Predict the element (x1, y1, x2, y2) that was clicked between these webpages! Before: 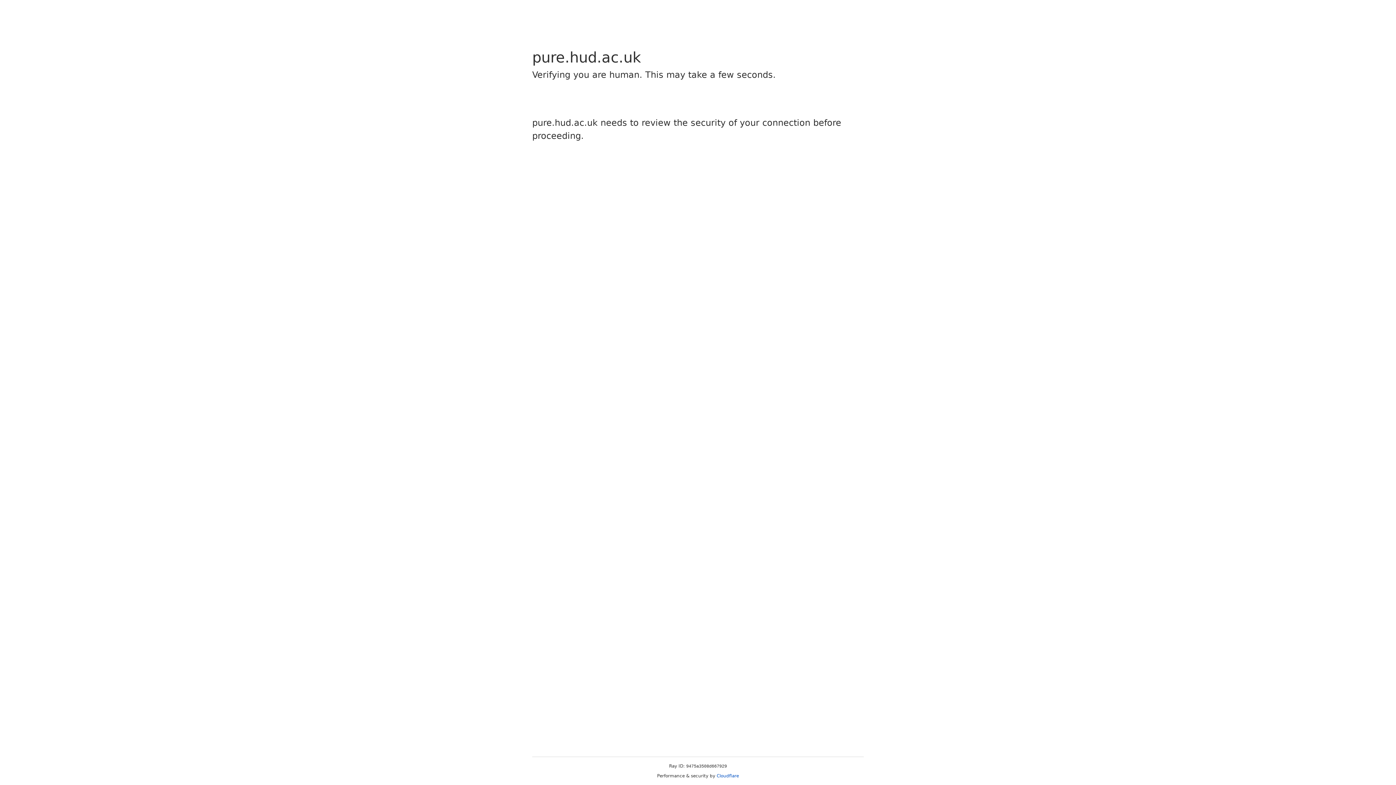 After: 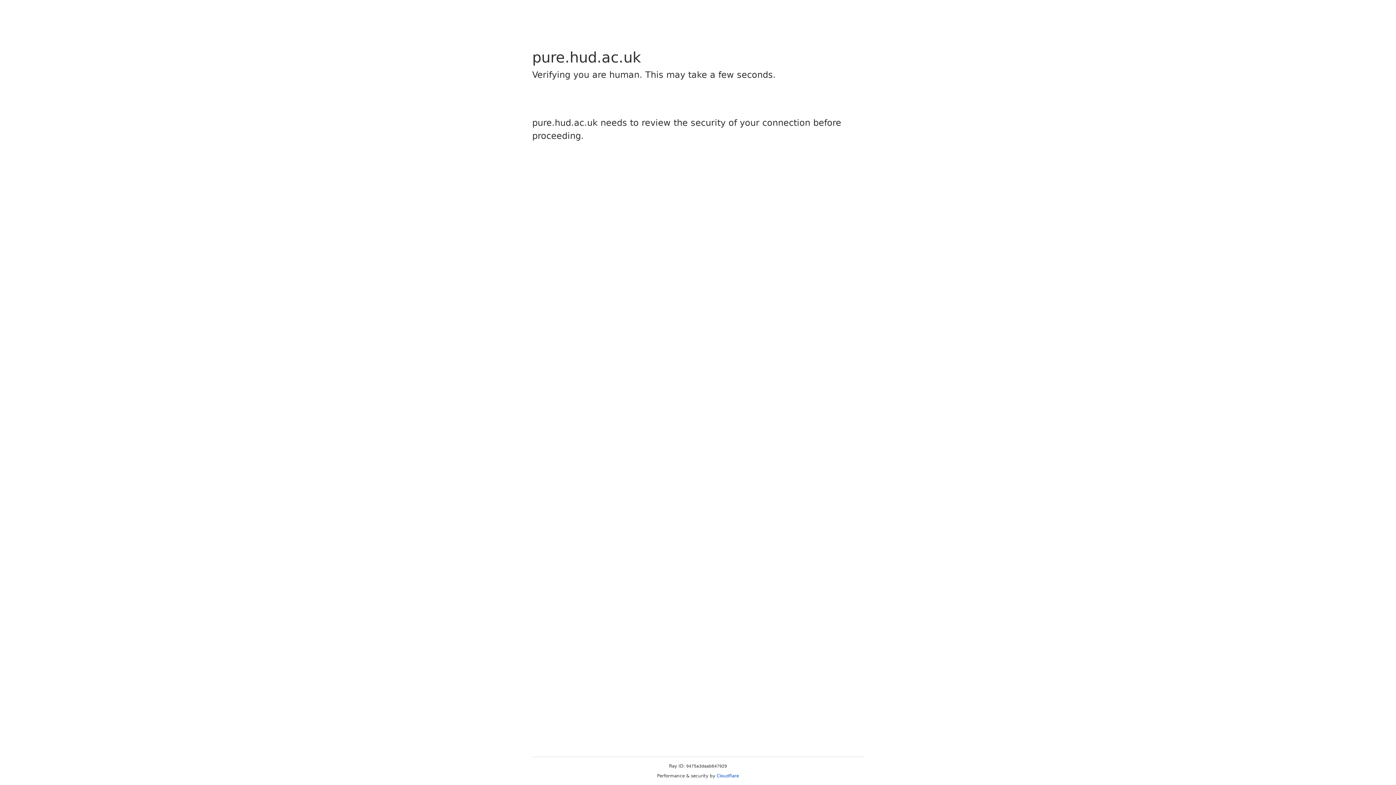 Action: bbox: (716, 773, 739, 778) label: Cloudflare